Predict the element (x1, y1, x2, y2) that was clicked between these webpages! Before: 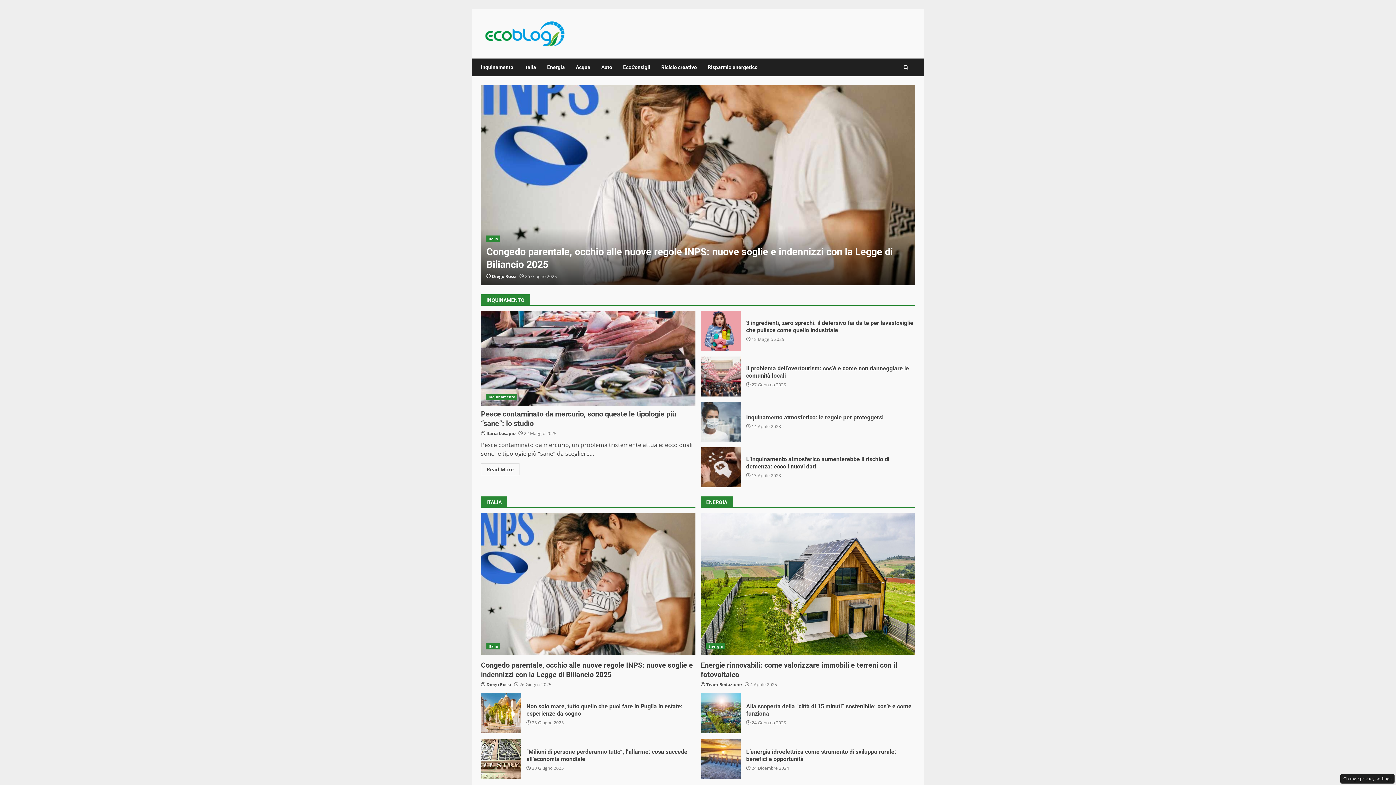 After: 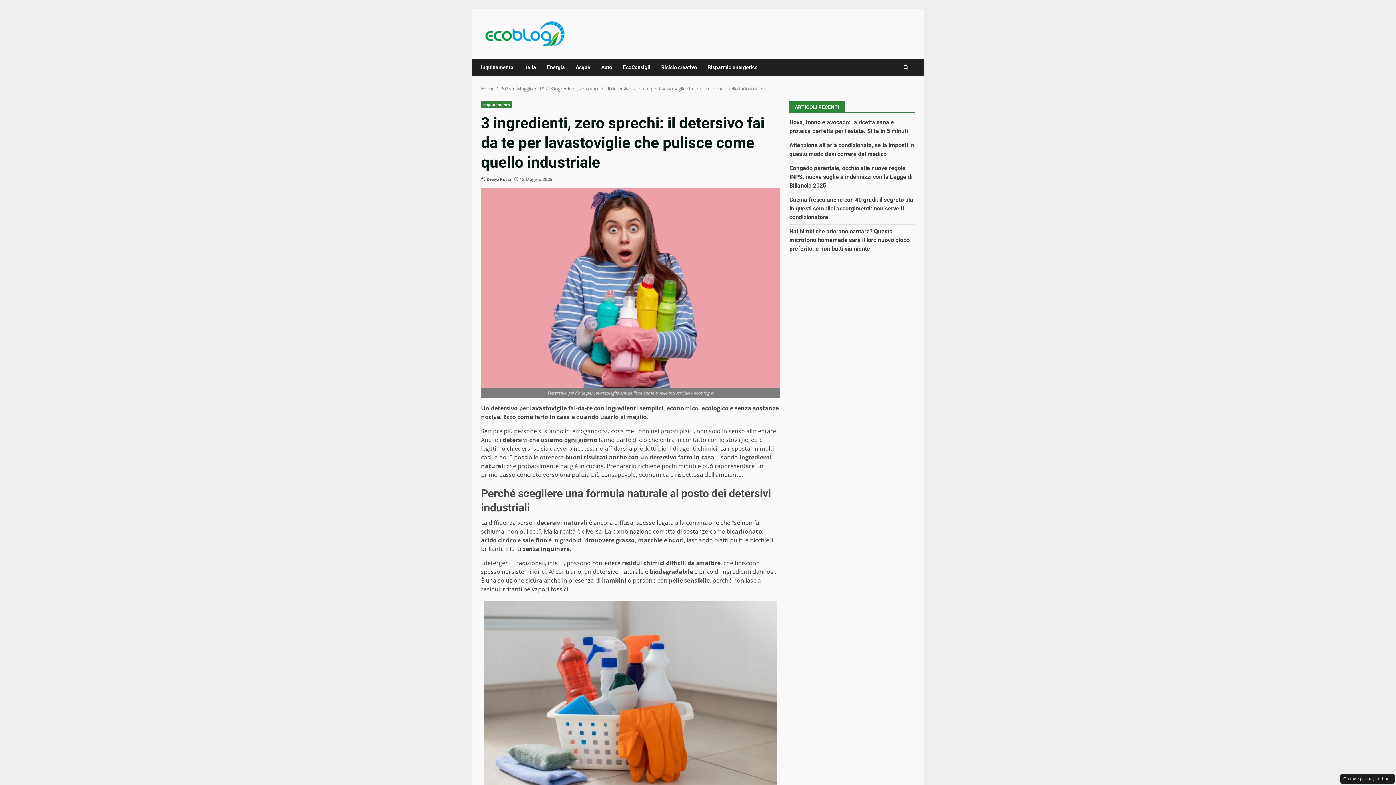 Action: bbox: (746, 319, 913, 333) label: 3 ingredienti, zero sprechi: il detersivo fai da te per lavastoviglie che pulisce come quello industriale